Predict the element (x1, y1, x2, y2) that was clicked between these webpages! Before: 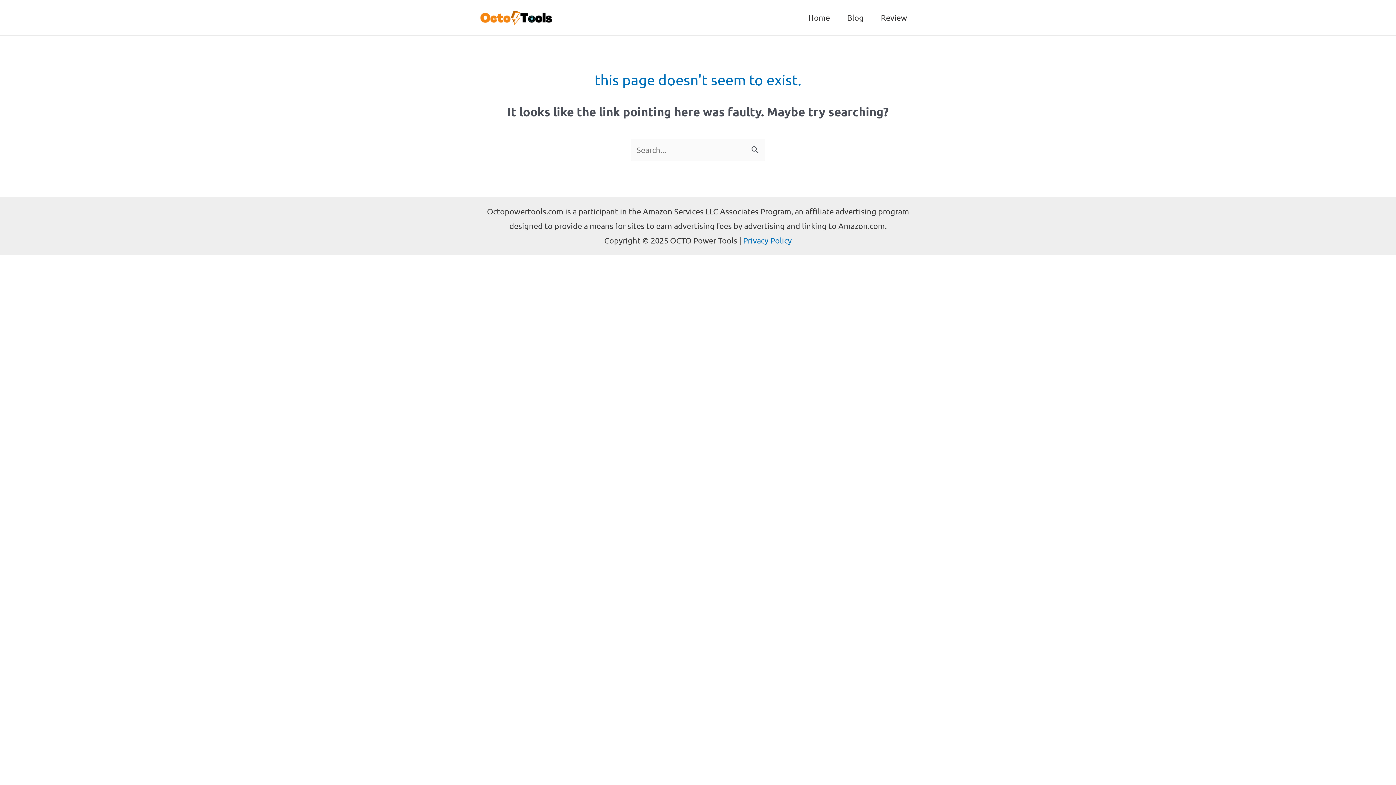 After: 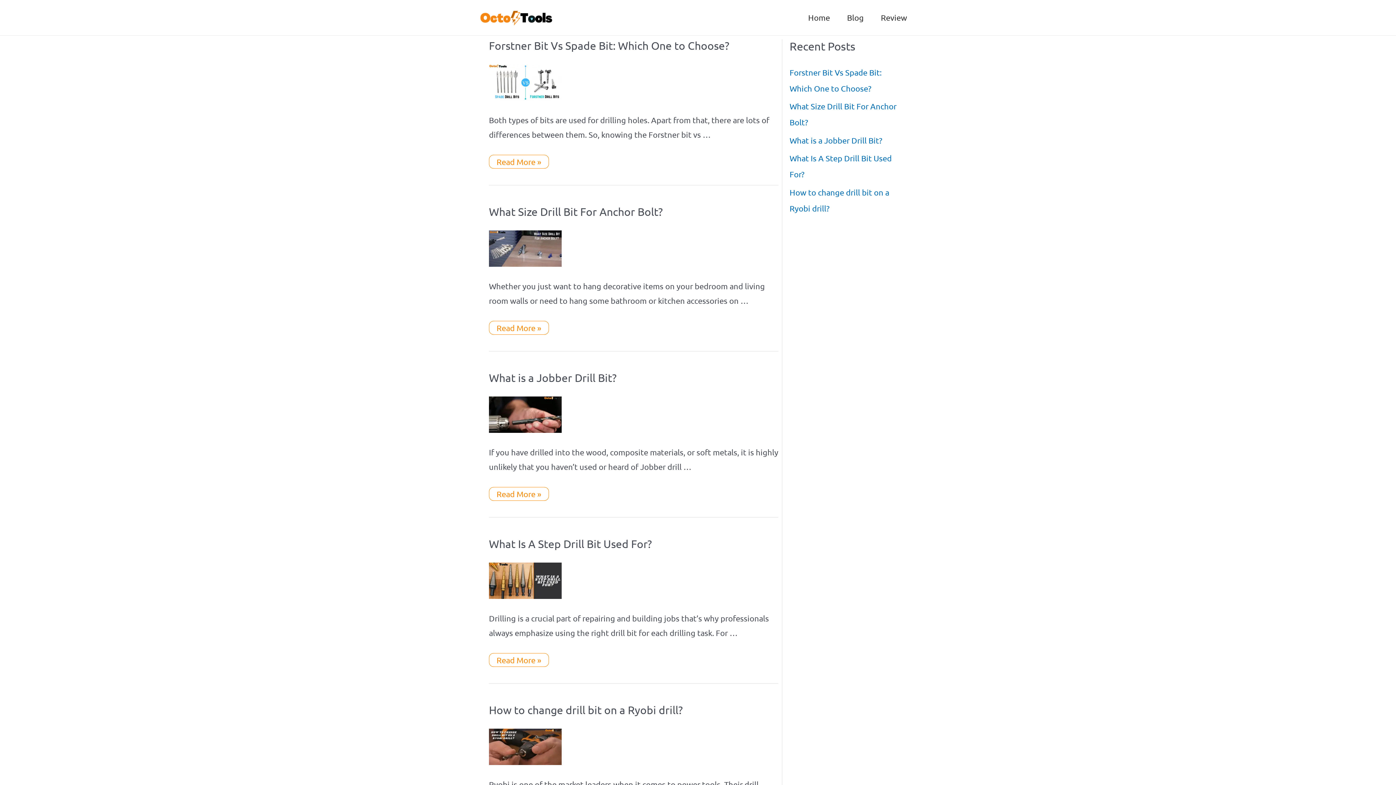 Action: bbox: (480, 11, 552, 21)